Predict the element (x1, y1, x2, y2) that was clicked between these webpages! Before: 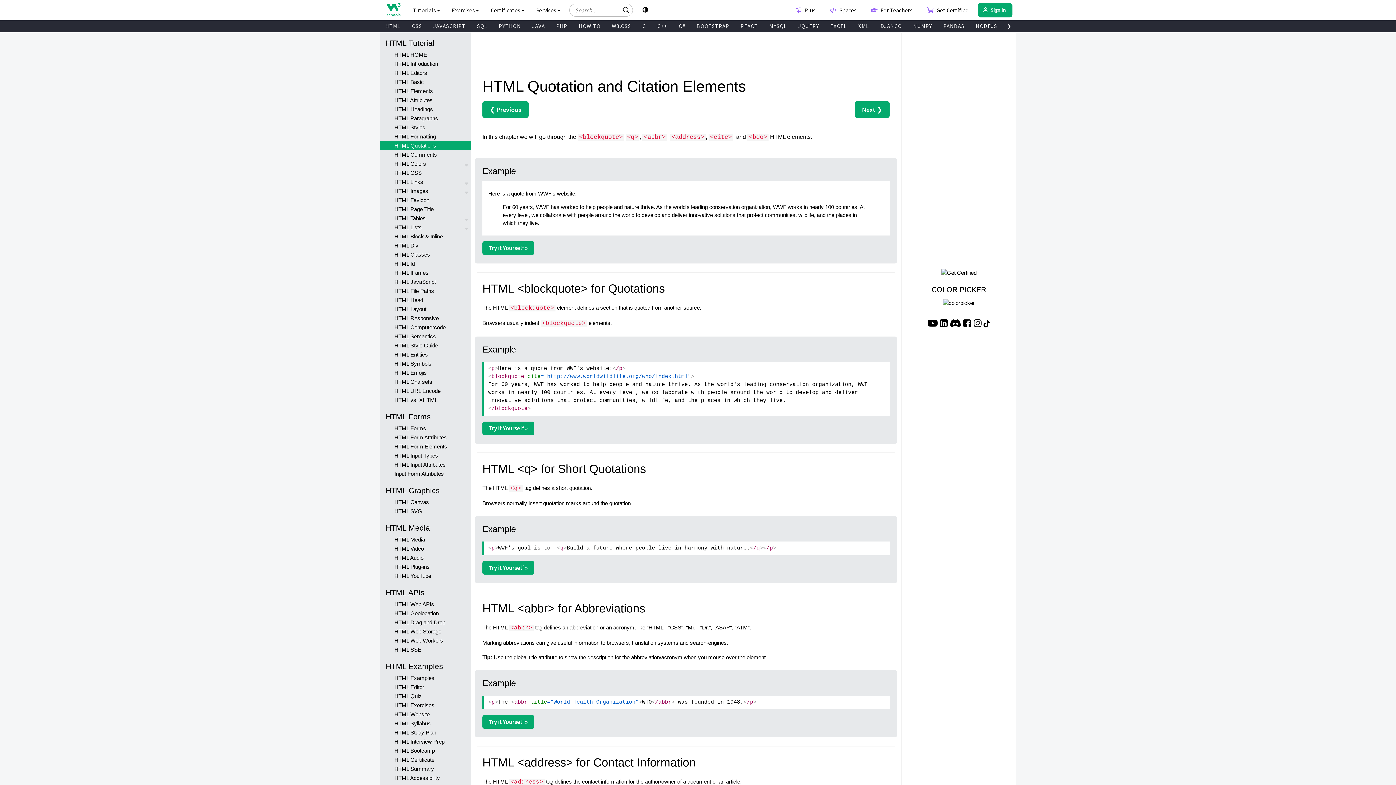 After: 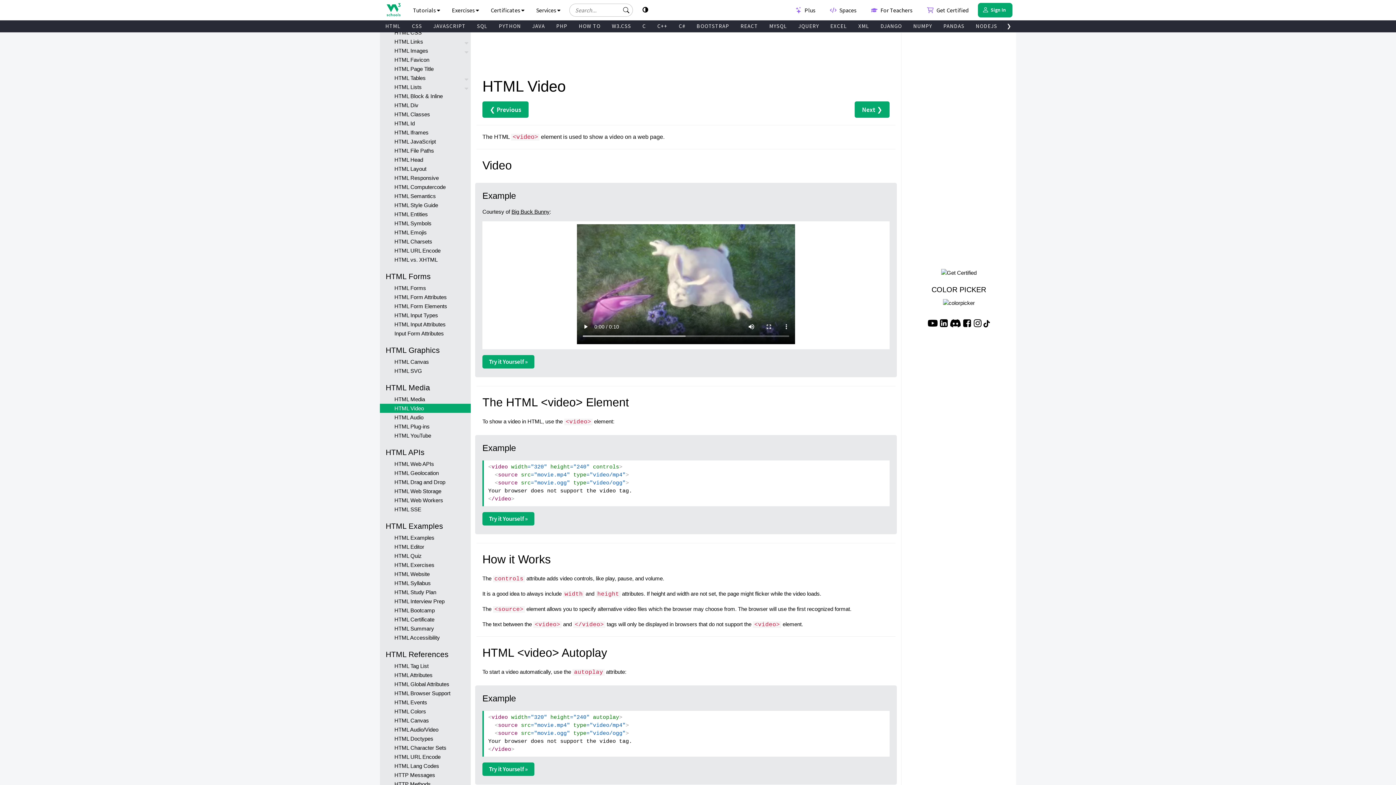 Action: bbox: (380, 544, 470, 553) label: HTML Video